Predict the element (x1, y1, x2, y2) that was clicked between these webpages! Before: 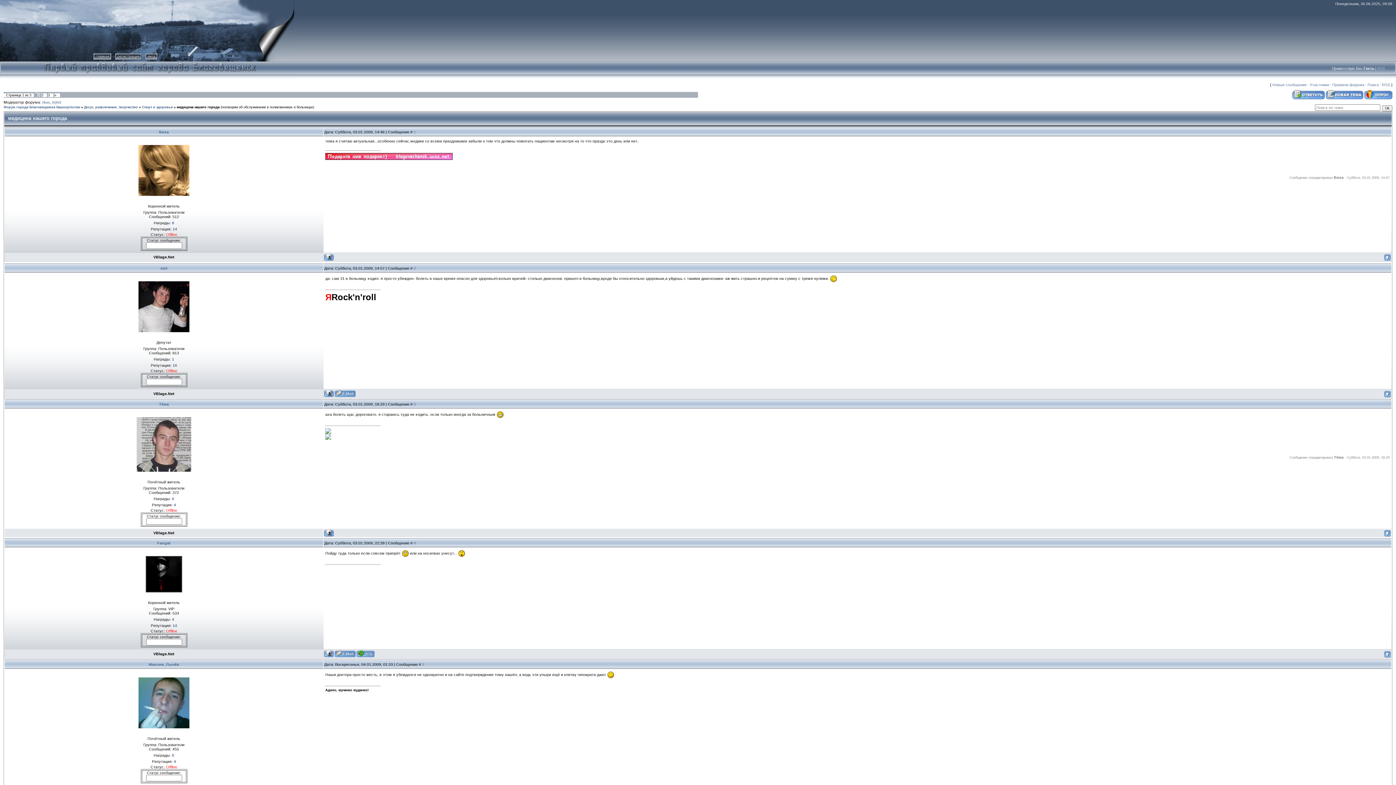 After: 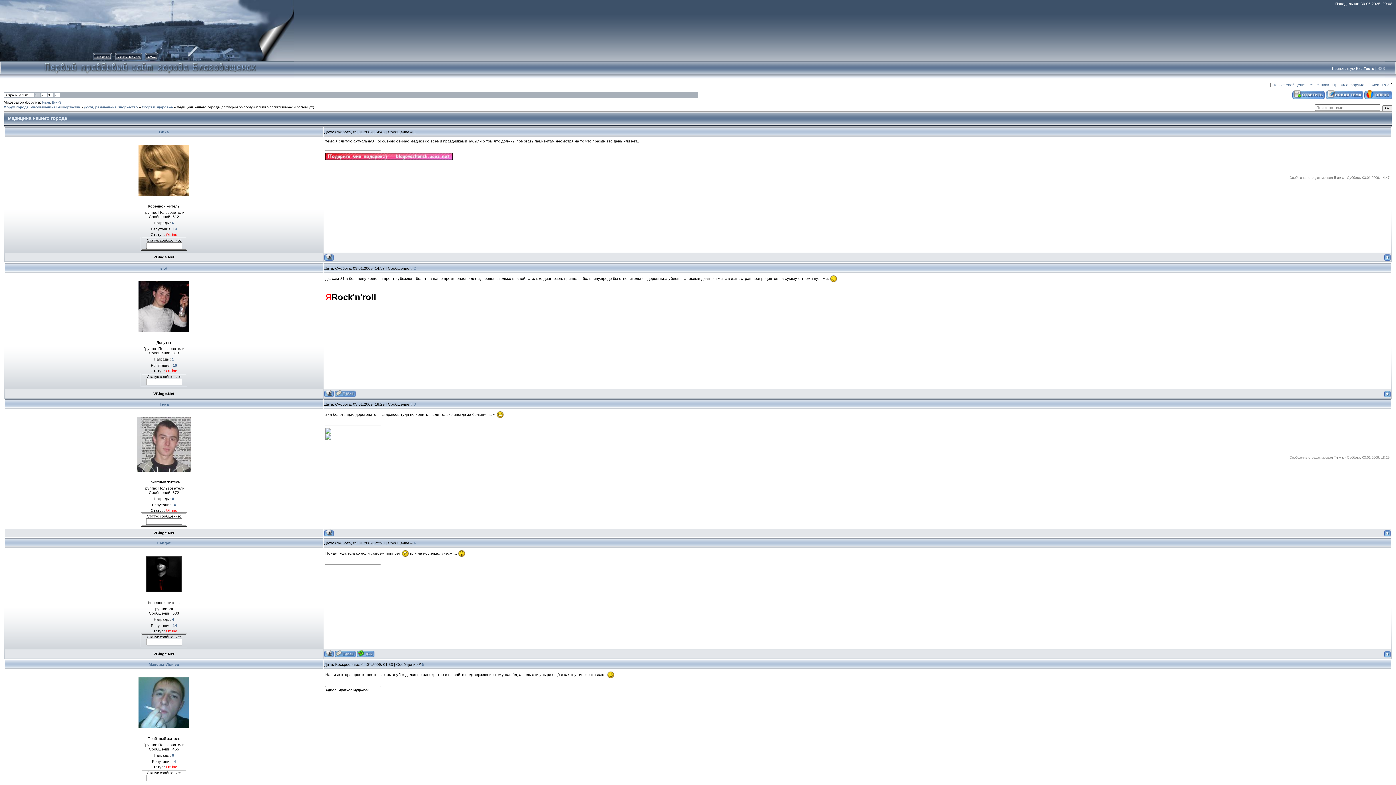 Action: bbox: (324, 257, 333, 261)